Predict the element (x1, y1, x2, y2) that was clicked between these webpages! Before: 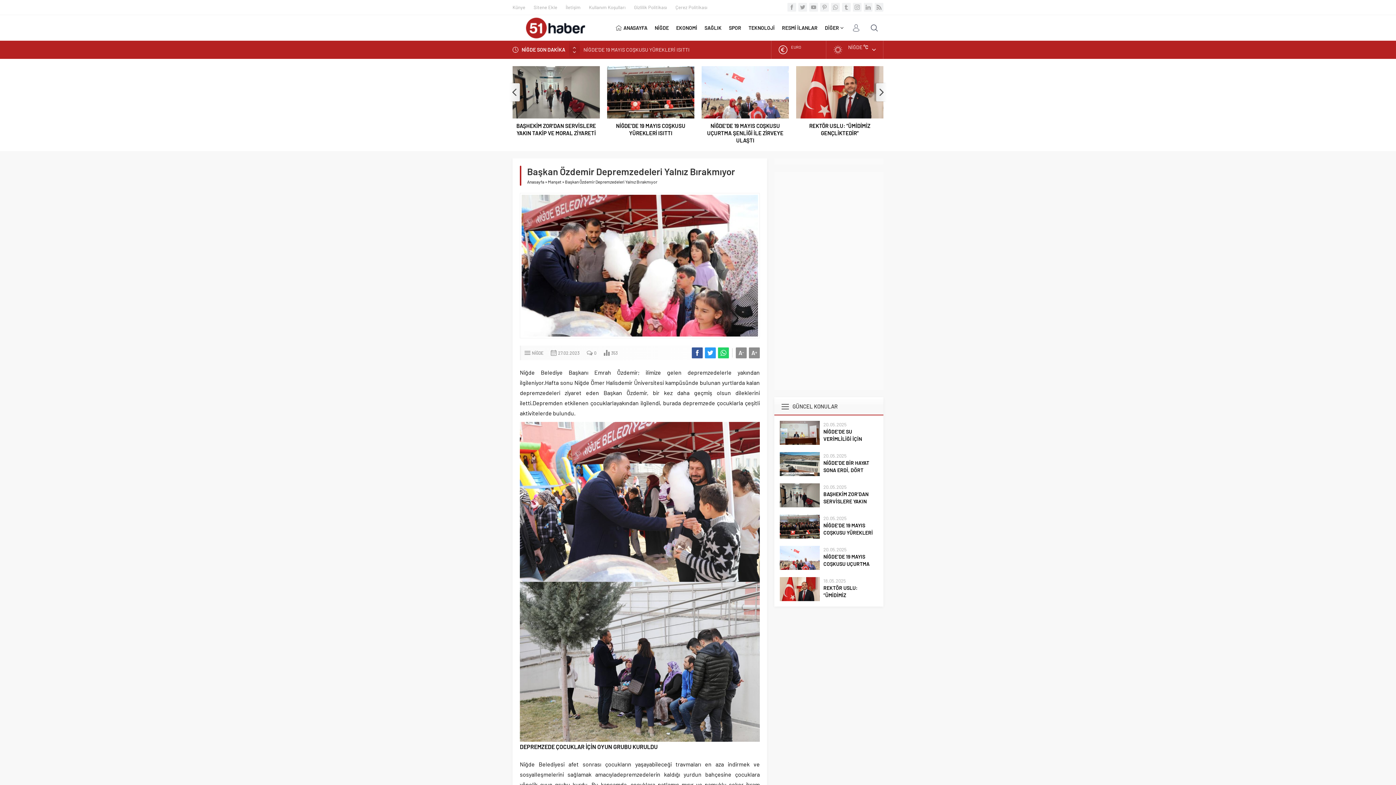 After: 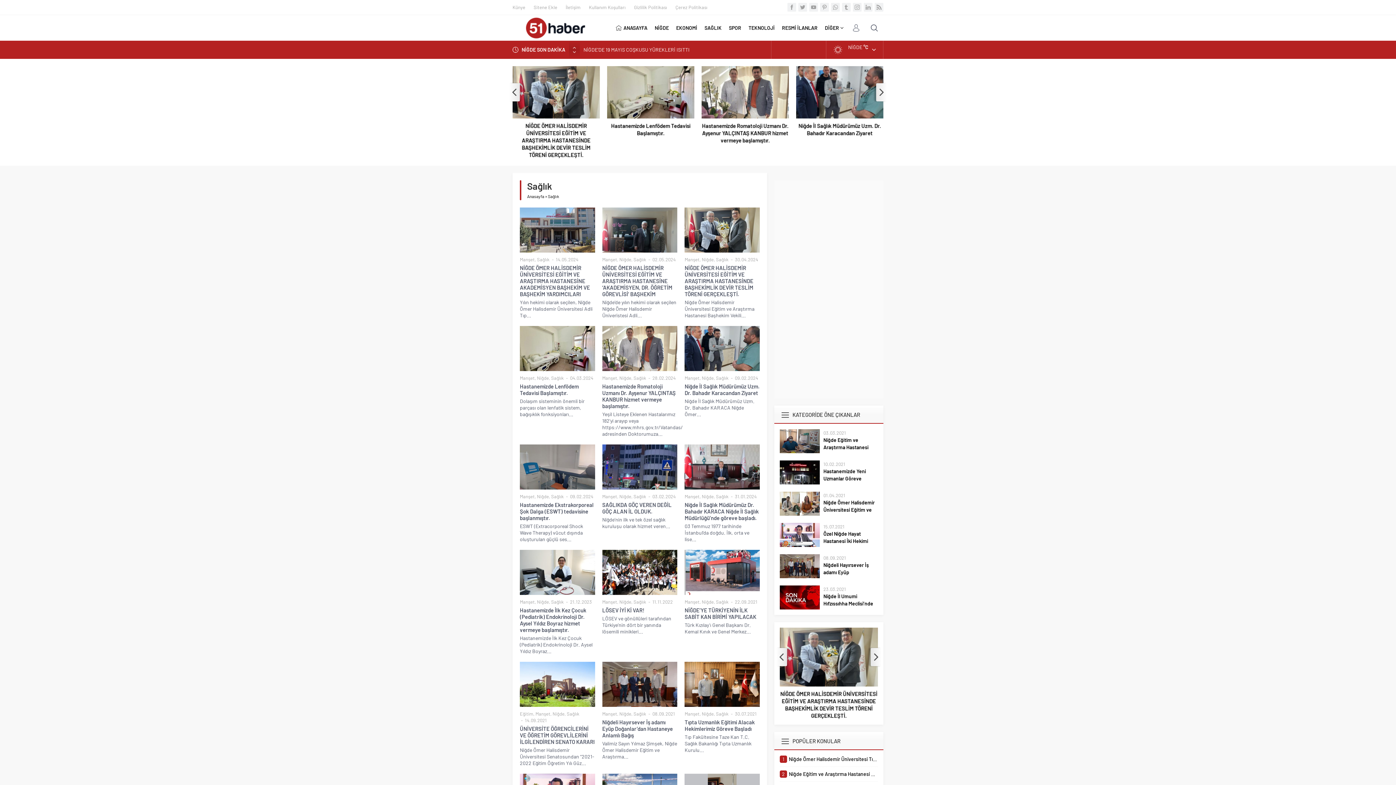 Action: label: SAĞLIK bbox: (701, 15, 725, 40)